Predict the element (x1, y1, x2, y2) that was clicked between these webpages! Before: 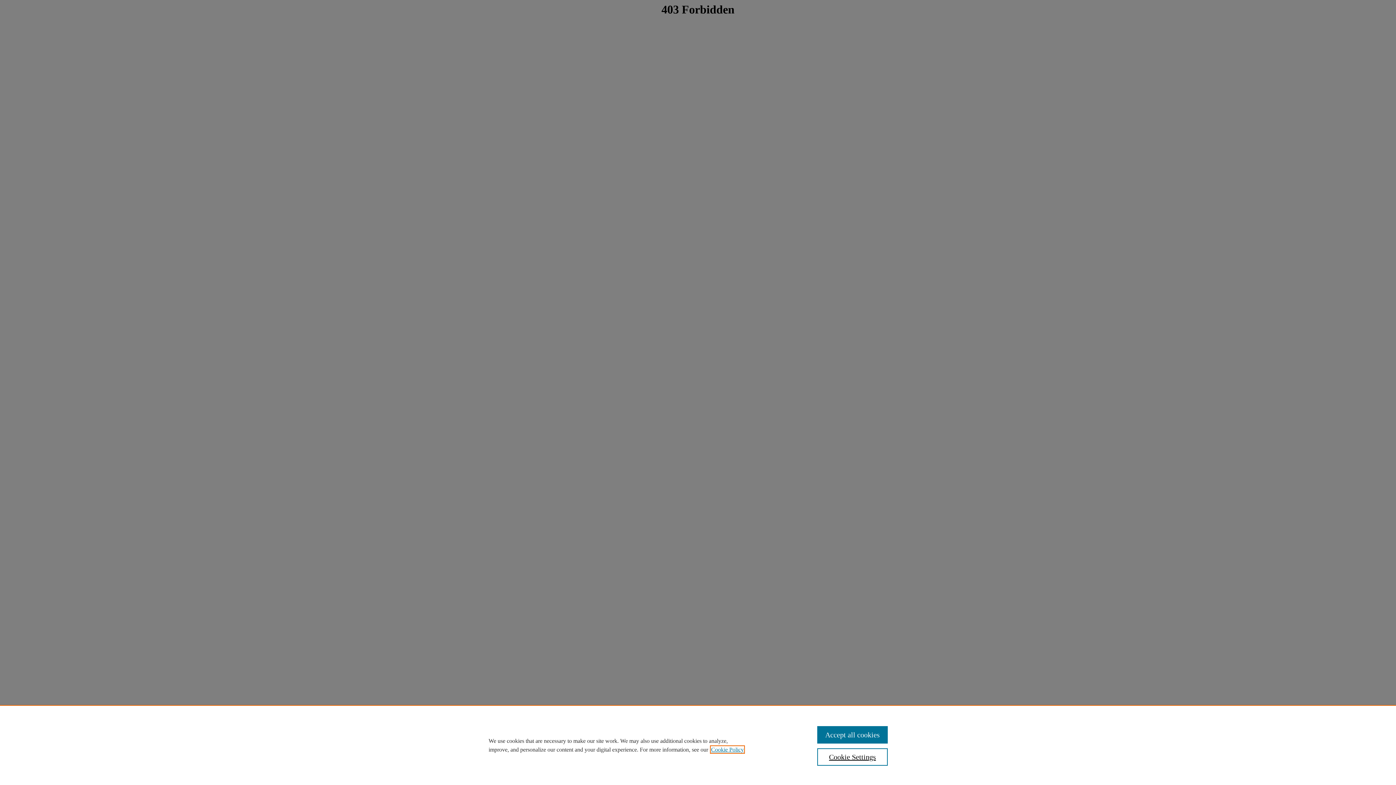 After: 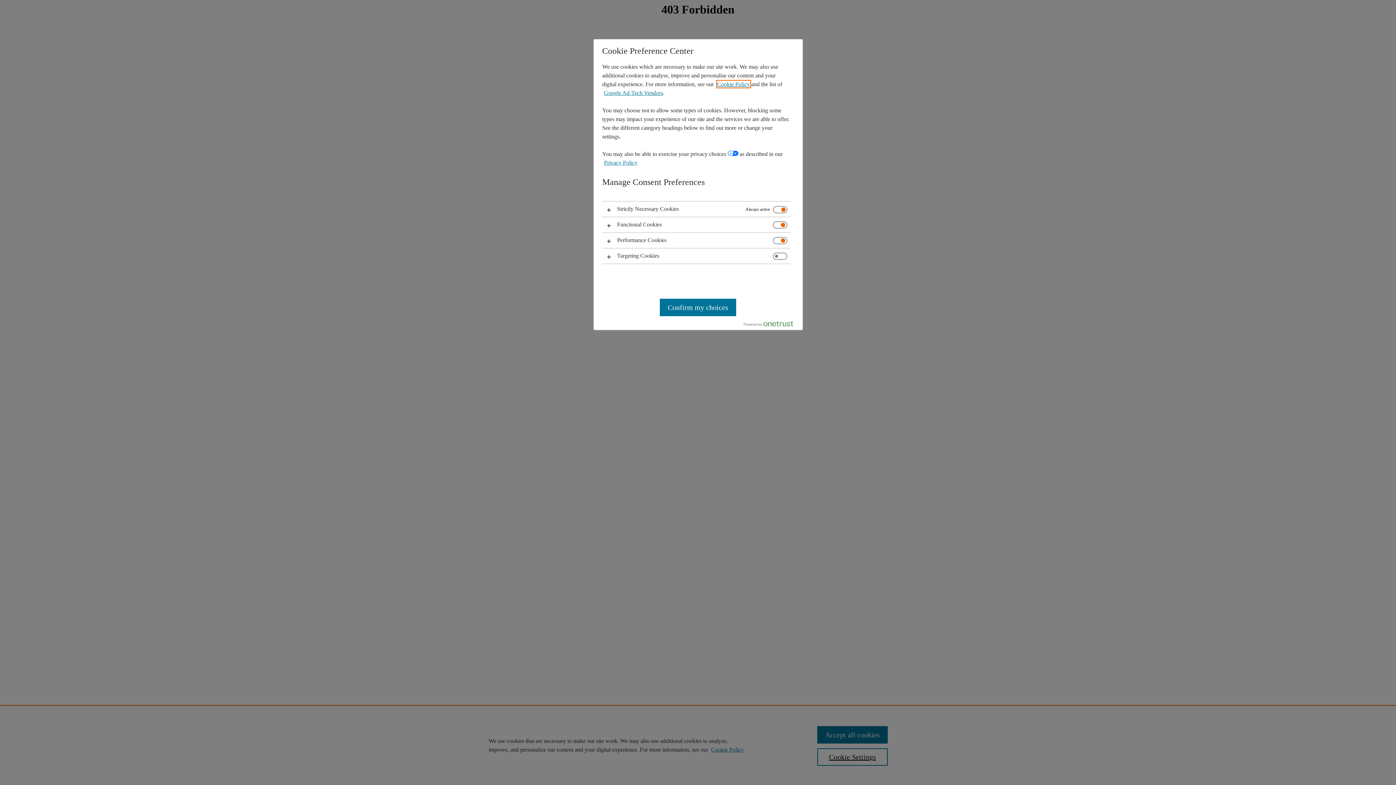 Action: label: Cookie Settings bbox: (817, 748, 887, 766)